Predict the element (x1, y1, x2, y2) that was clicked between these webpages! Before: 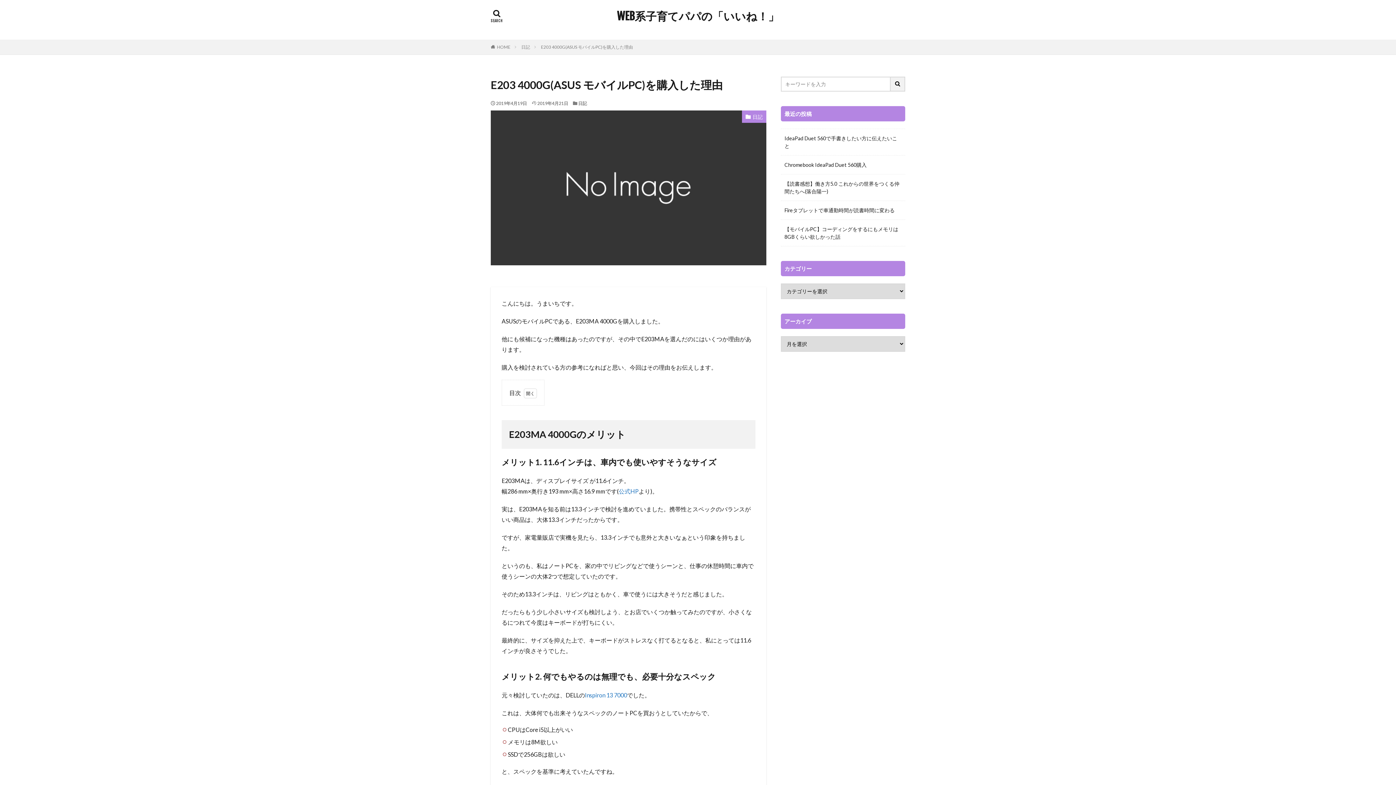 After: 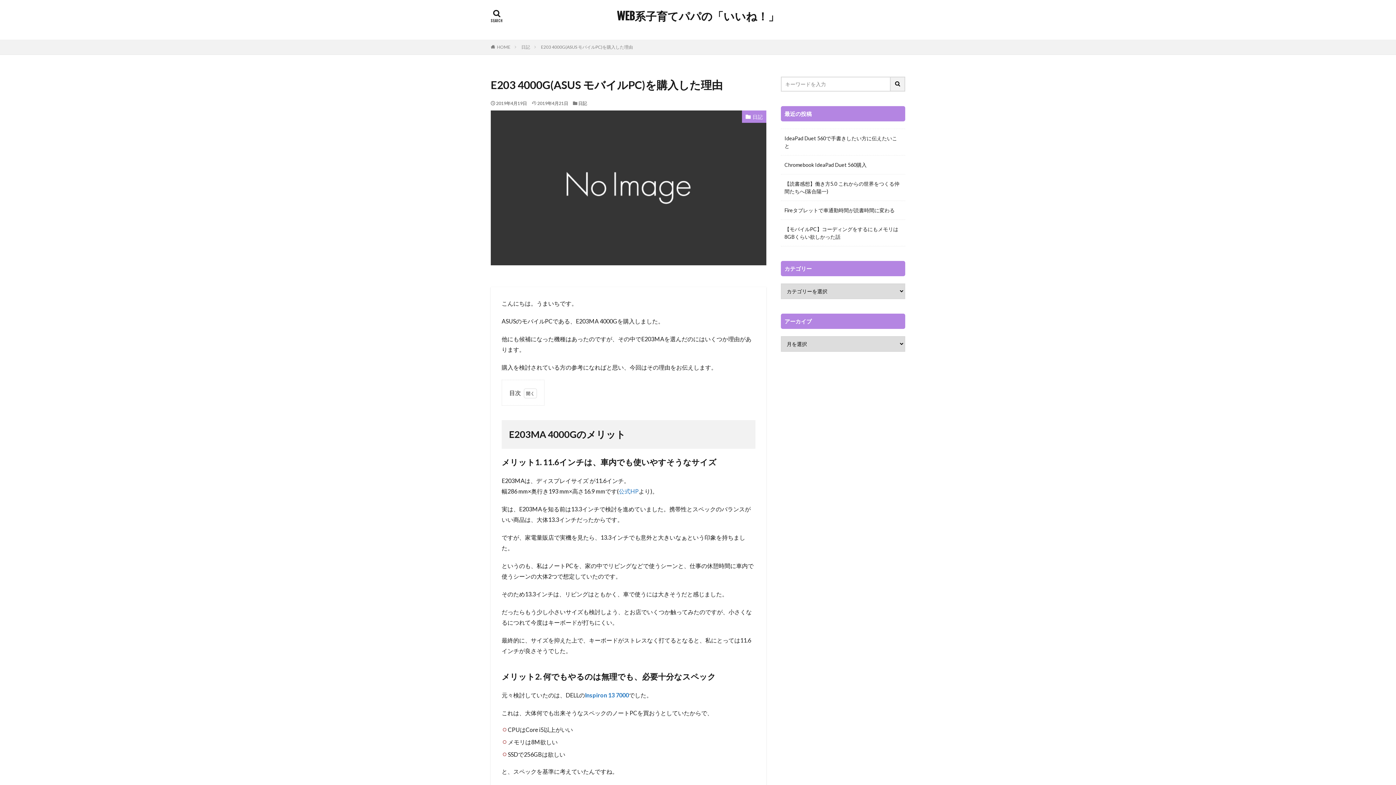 Action: label: Inspiron 13 7000 bbox: (585, 692, 627, 699)